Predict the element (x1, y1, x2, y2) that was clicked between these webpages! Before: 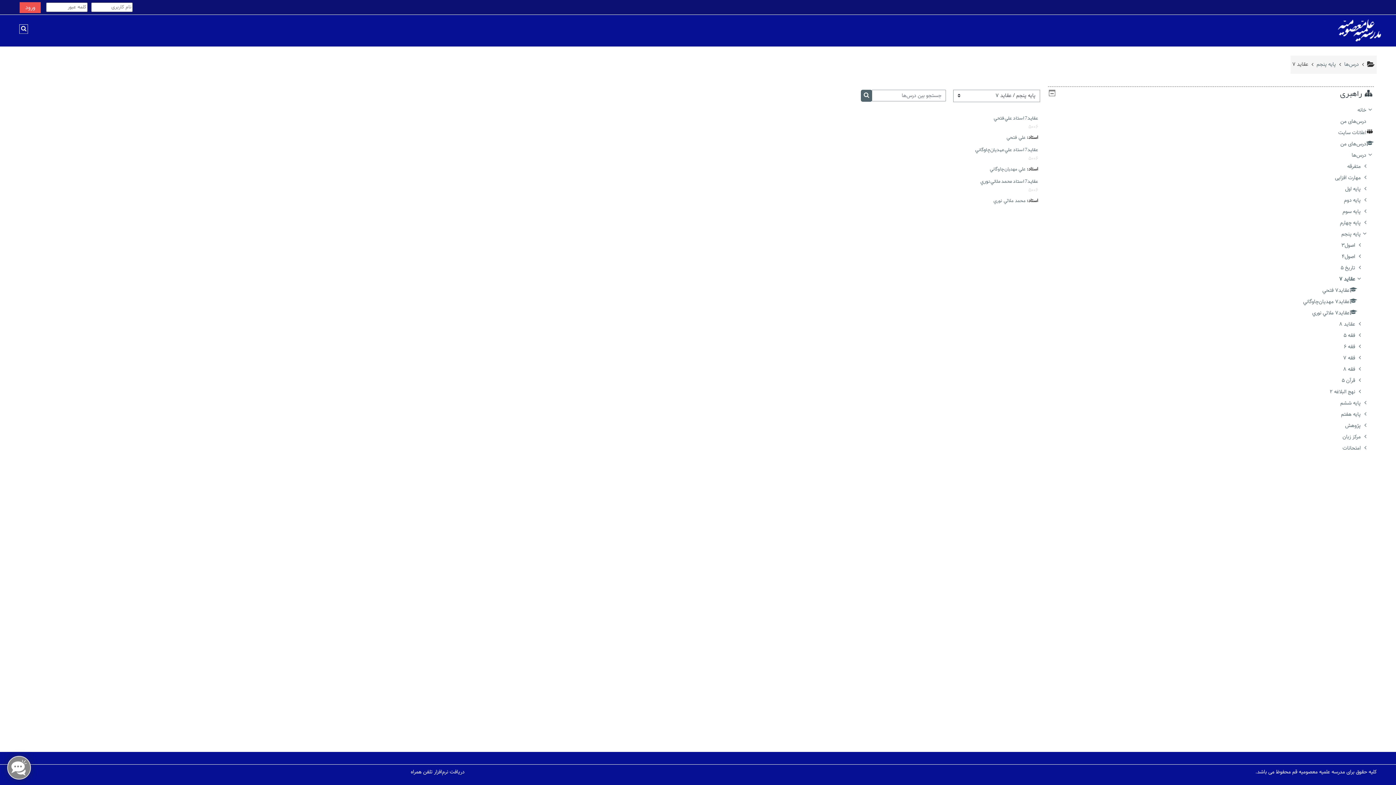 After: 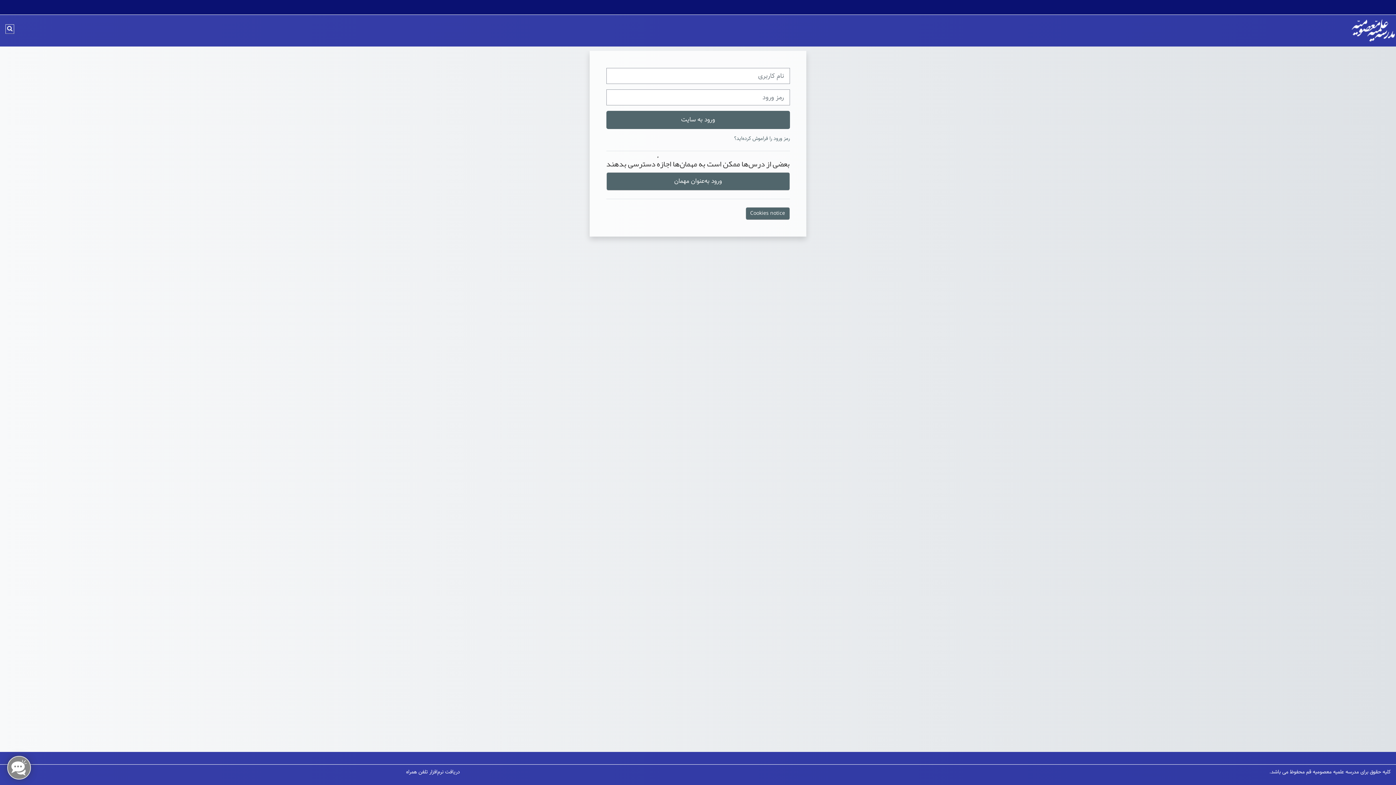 Action: label: عقايد7 ملائي نوري bbox: (1312, 309, 1356, 317)